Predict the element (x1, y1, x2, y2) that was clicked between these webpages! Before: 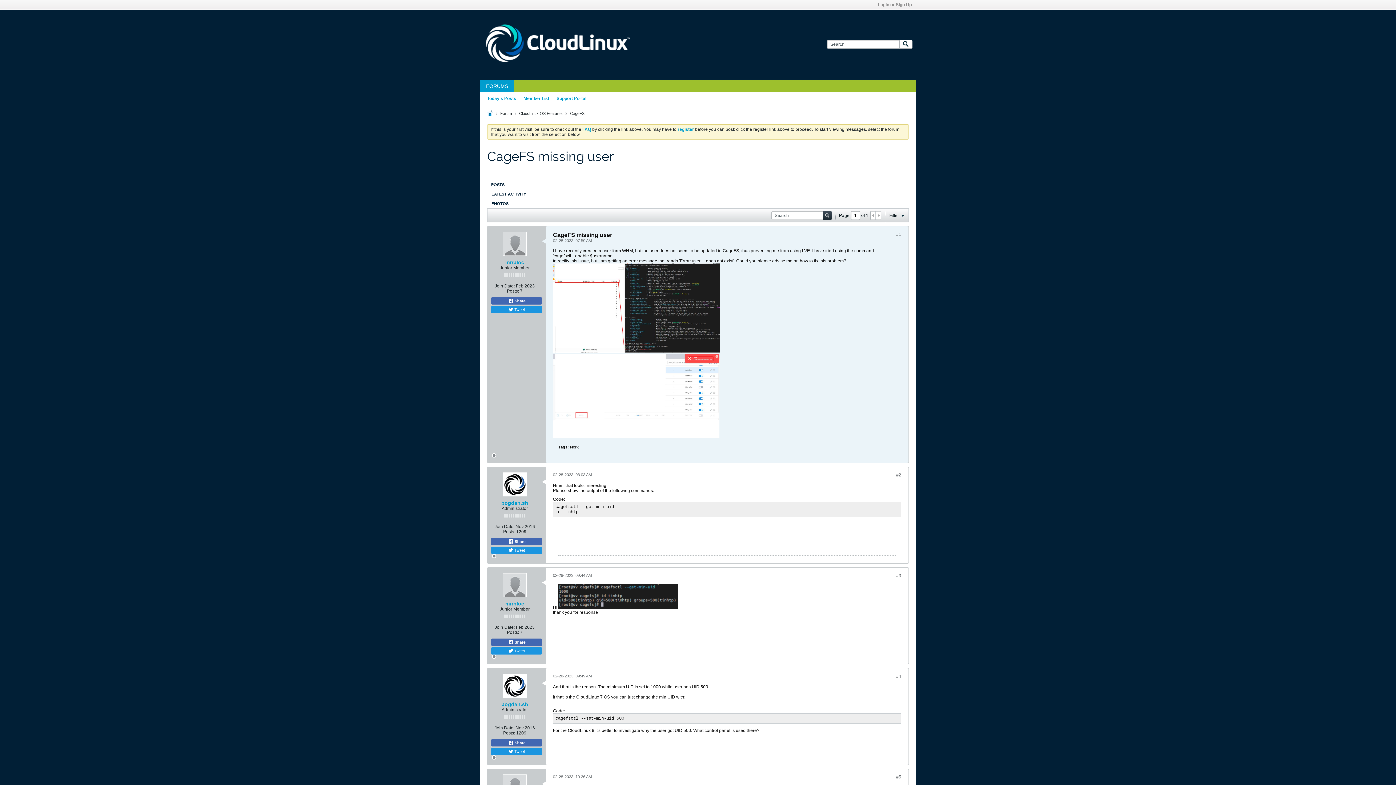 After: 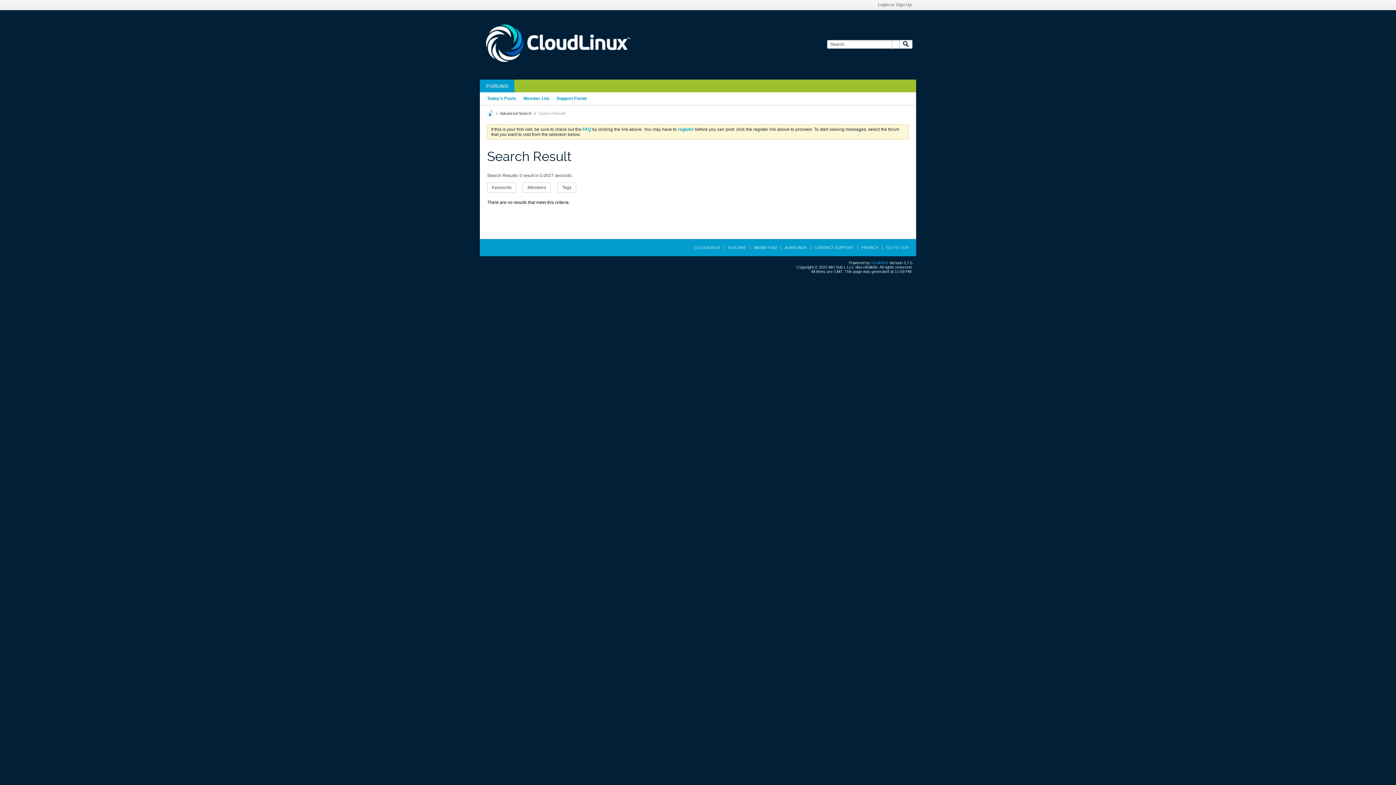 Action: bbox: (487, 92, 516, 105) label: Today's Posts